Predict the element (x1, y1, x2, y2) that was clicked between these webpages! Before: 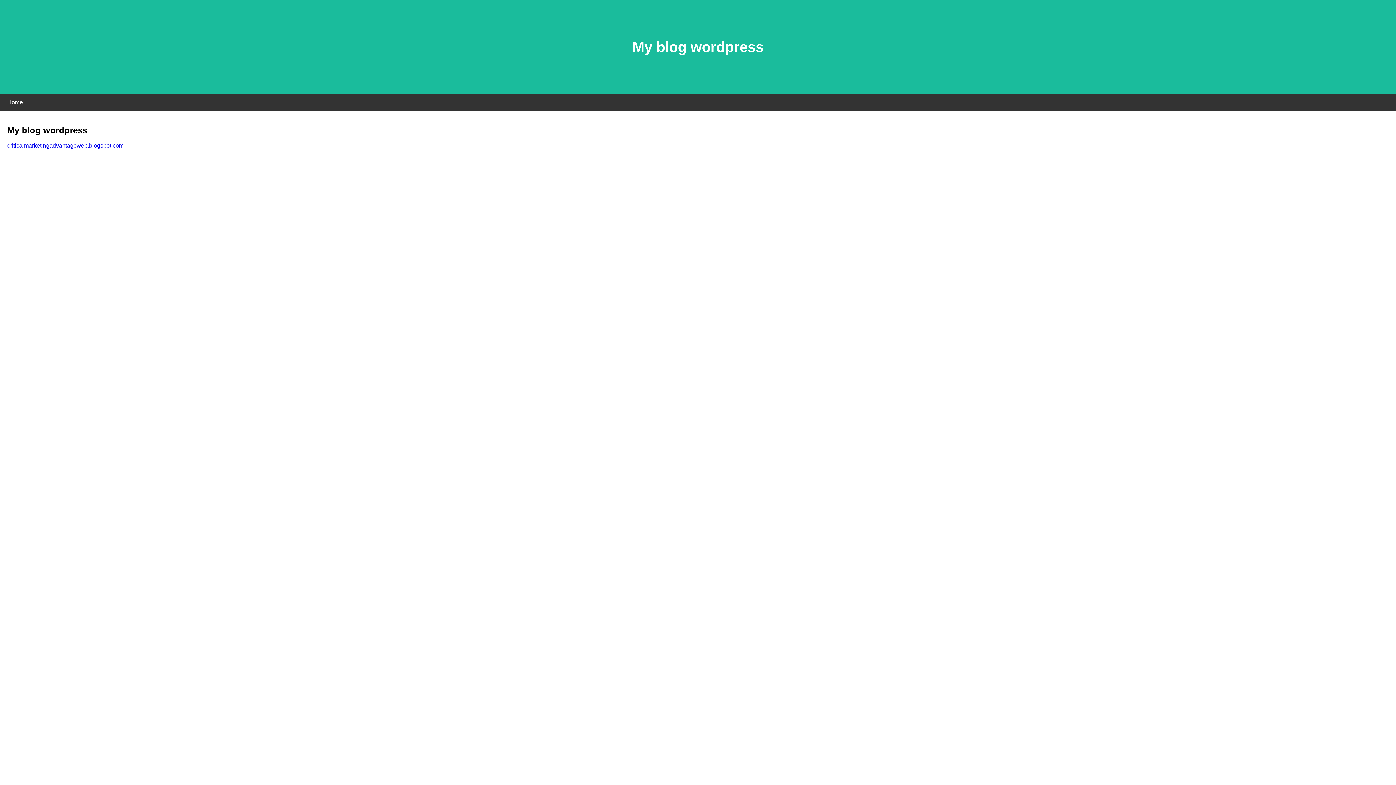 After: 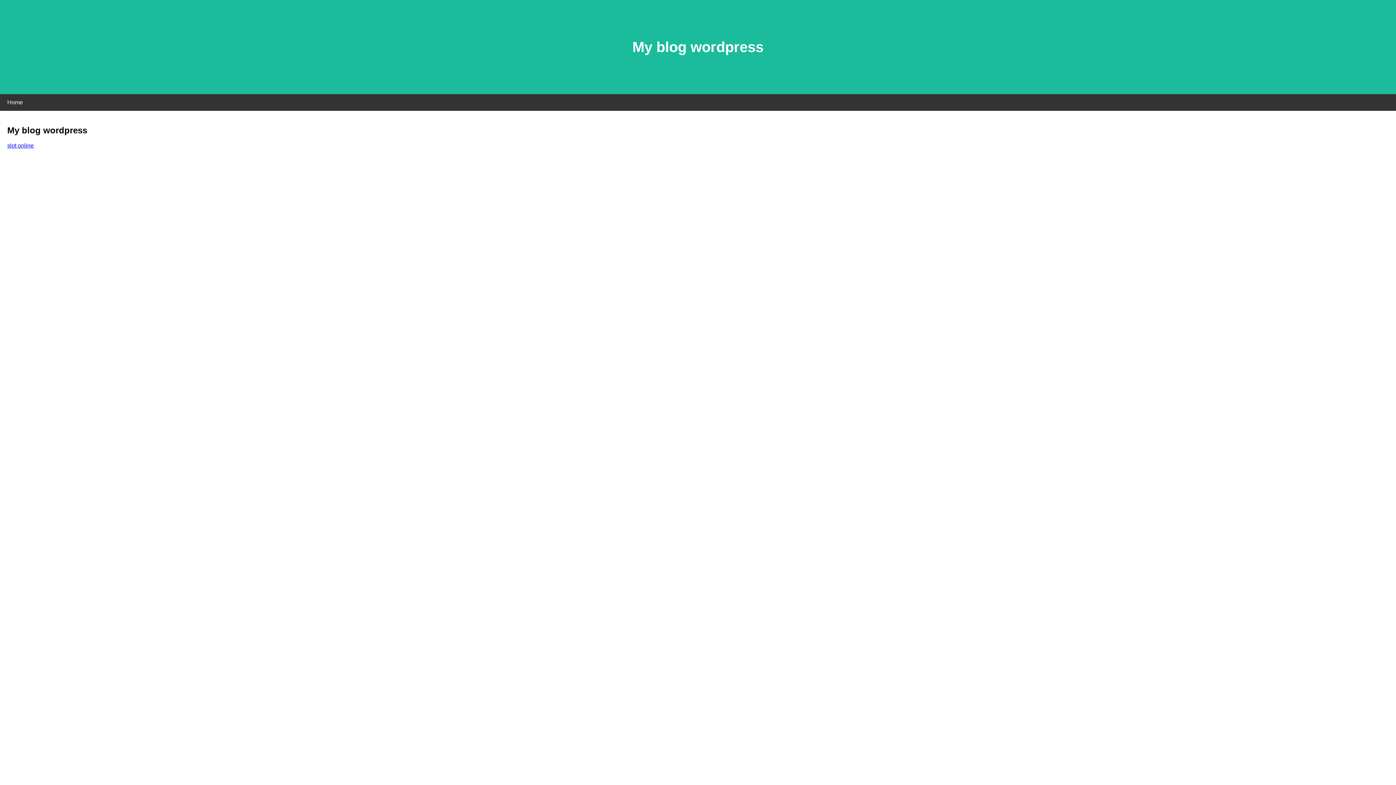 Action: label: criticalmarketingadvantageweb.blogspot.com bbox: (7, 142, 123, 148)